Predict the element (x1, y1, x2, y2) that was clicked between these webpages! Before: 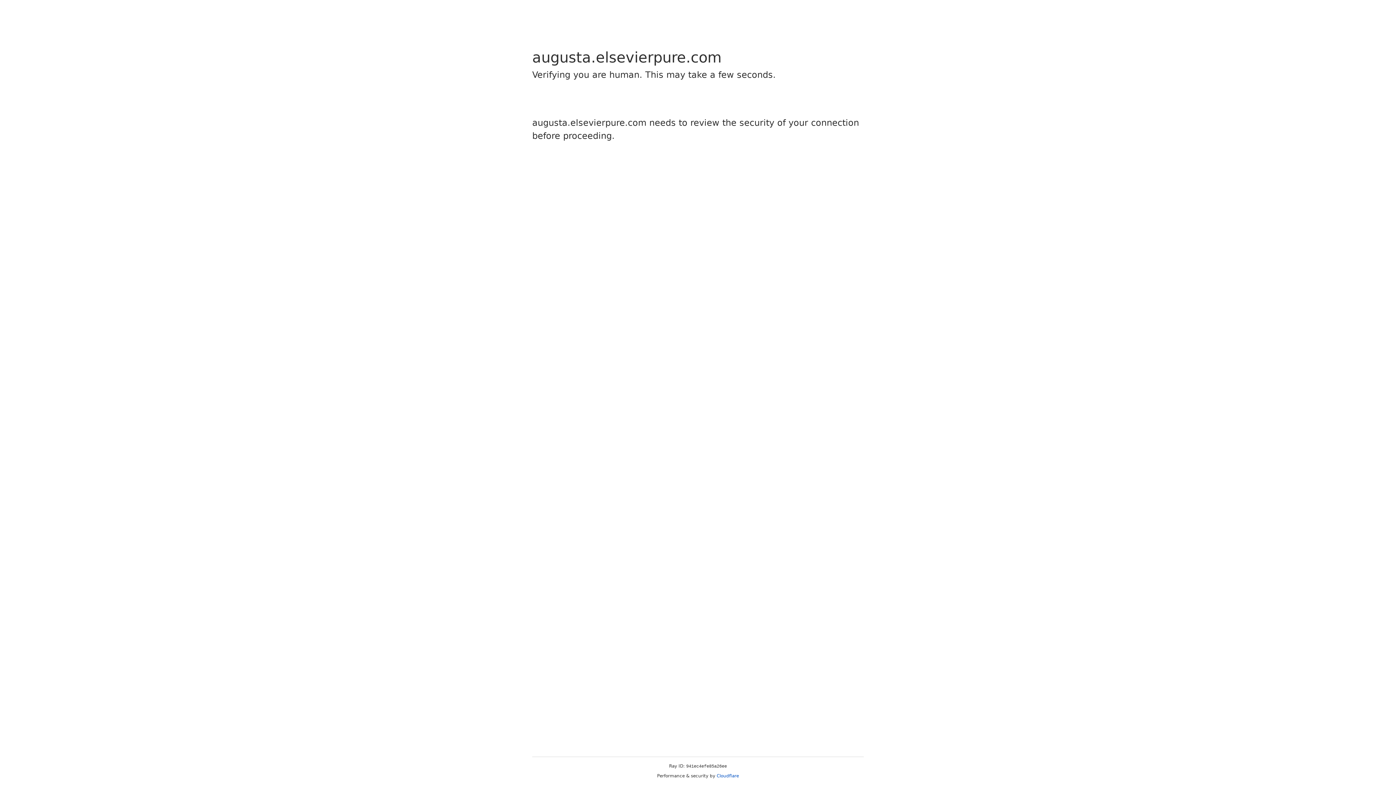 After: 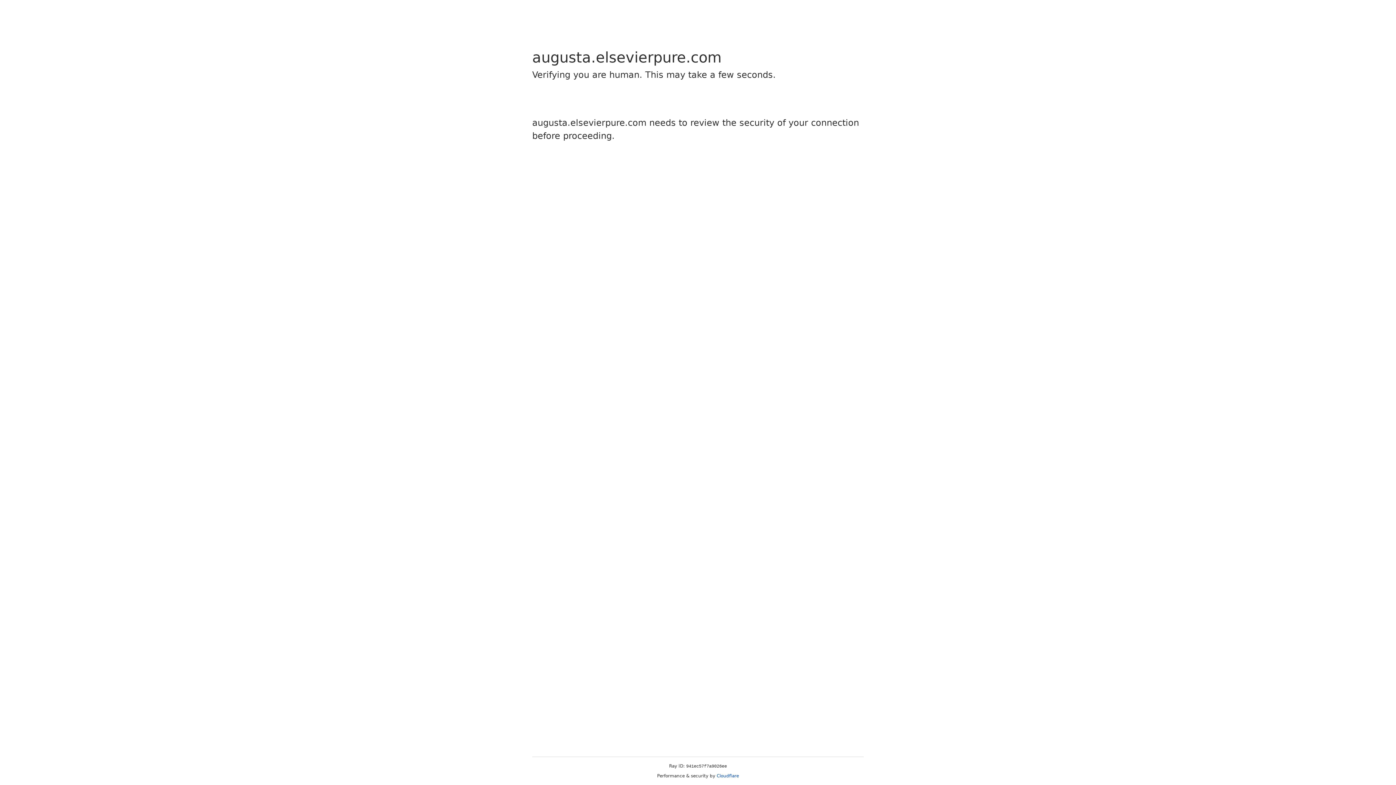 Action: bbox: (716, 773, 739, 778) label: Cloudflare